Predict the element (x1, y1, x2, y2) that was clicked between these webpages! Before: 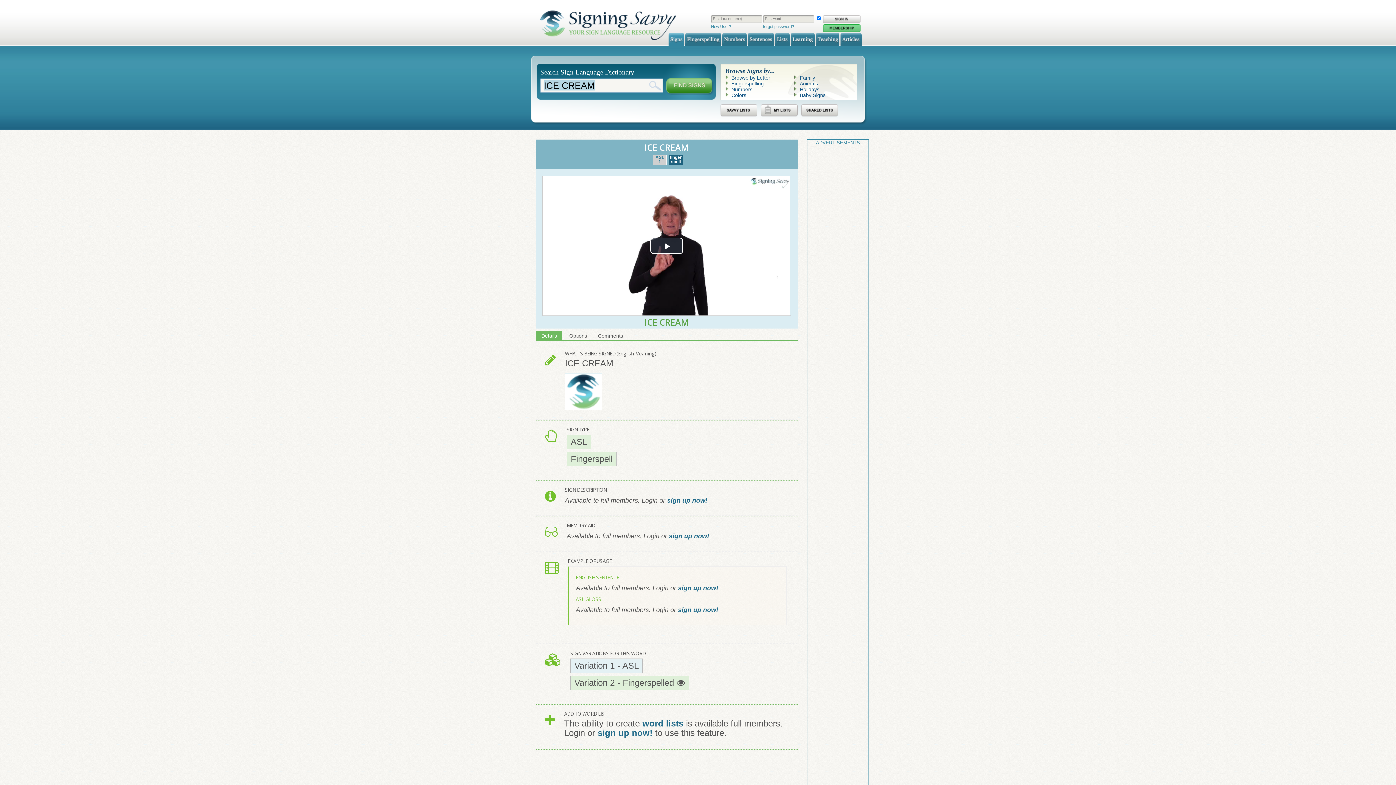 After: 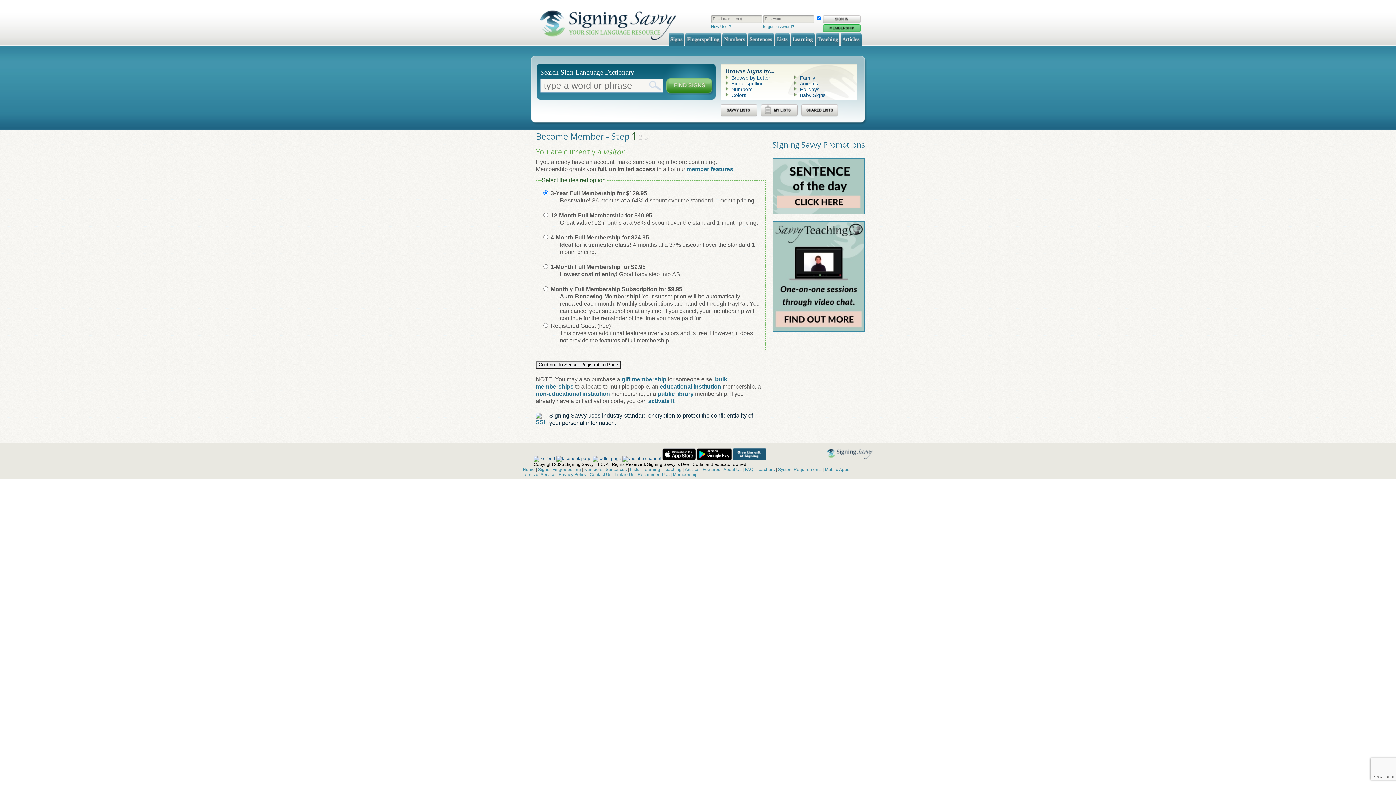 Action: label: sign up now! bbox: (669, 532, 709, 539)